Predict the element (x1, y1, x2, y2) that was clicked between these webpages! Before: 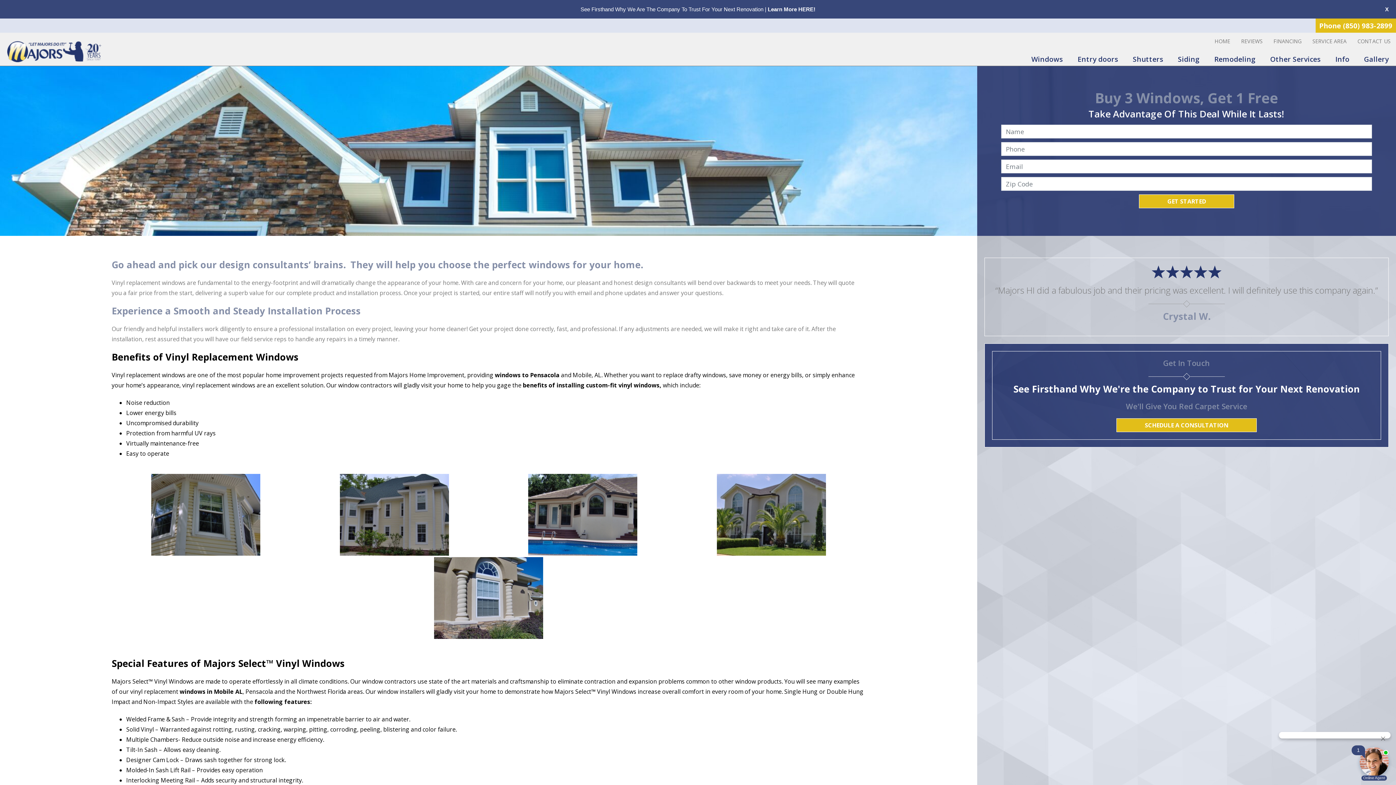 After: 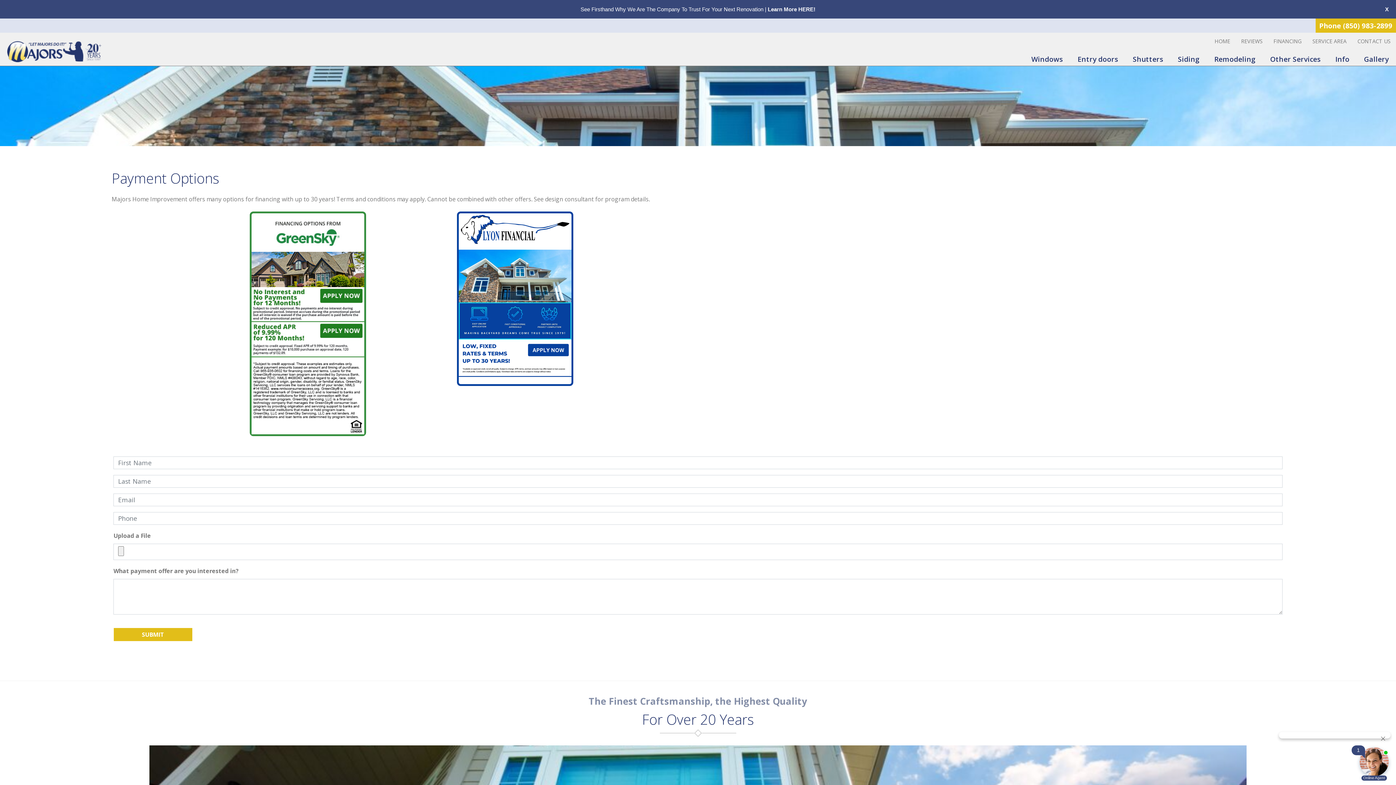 Action: label: FINANCING bbox: (1268, 32, 1307, 50)